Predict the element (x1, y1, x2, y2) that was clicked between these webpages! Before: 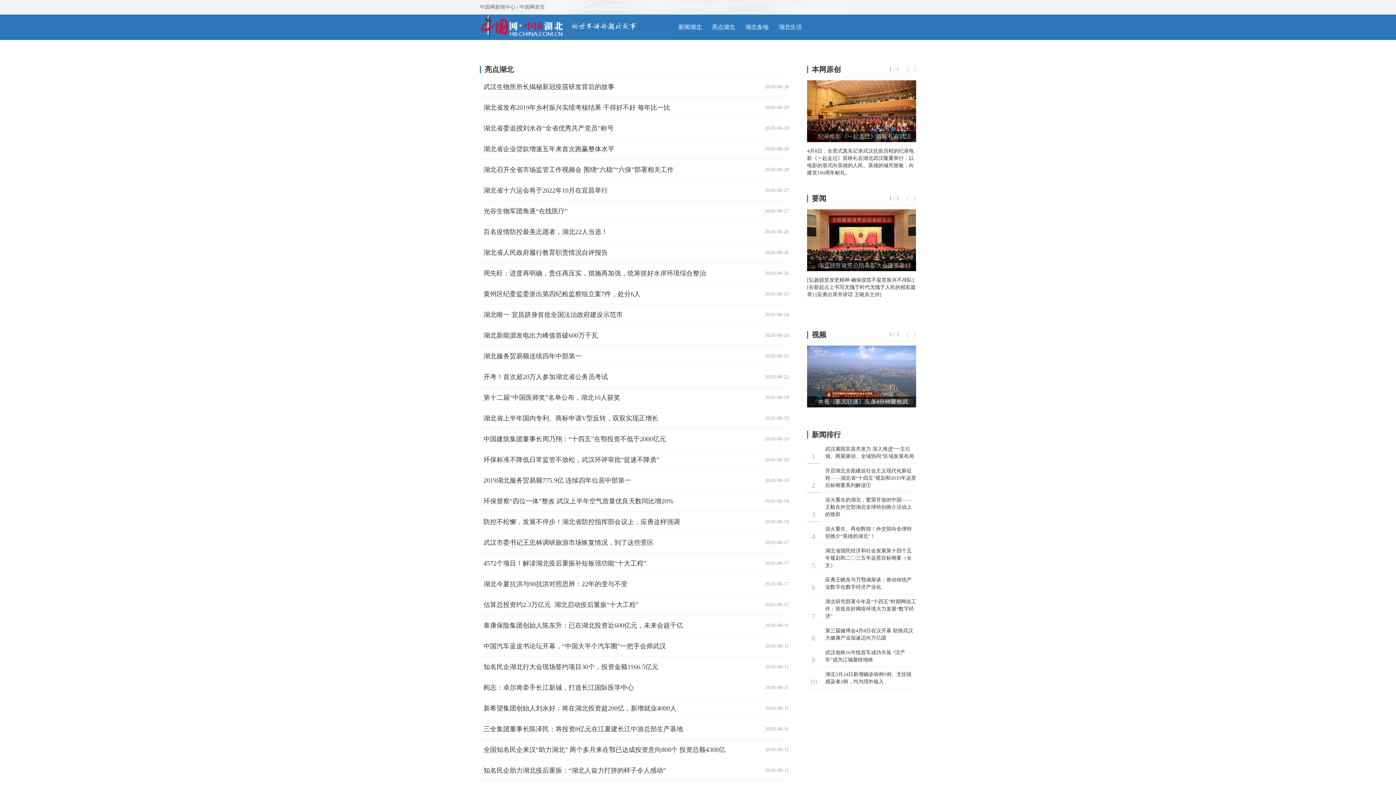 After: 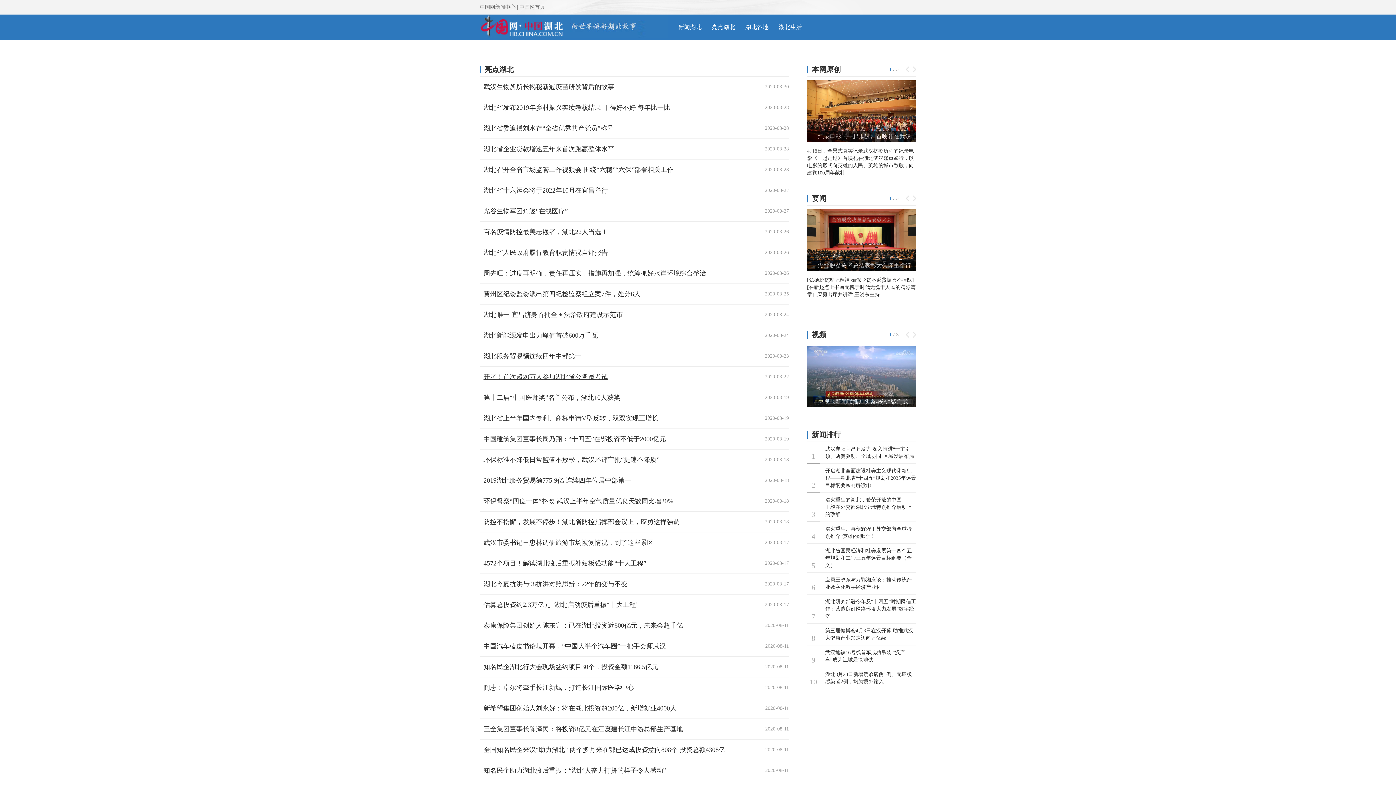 Action: bbox: (483, 373, 608, 380) label: 开考！首次超20万人参加湖北省公务员考试